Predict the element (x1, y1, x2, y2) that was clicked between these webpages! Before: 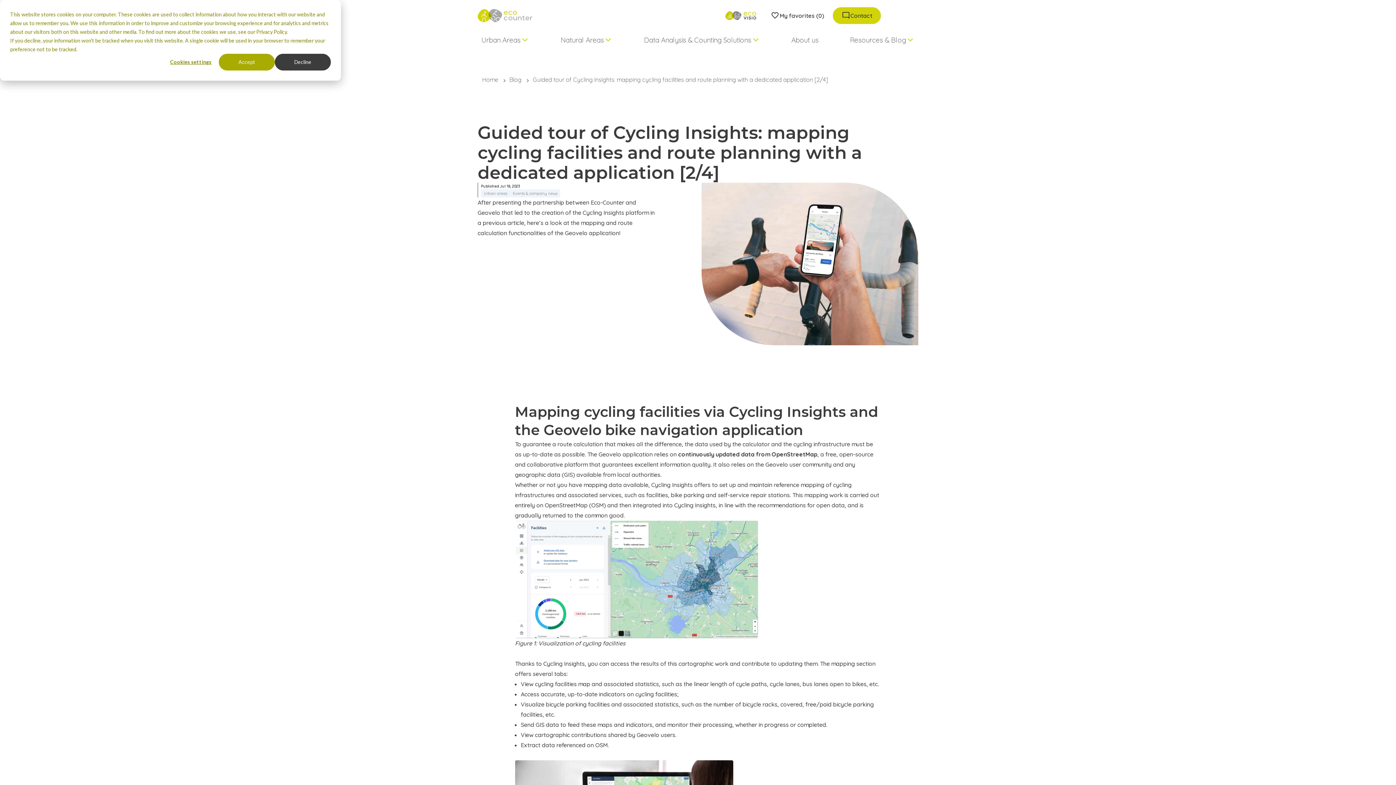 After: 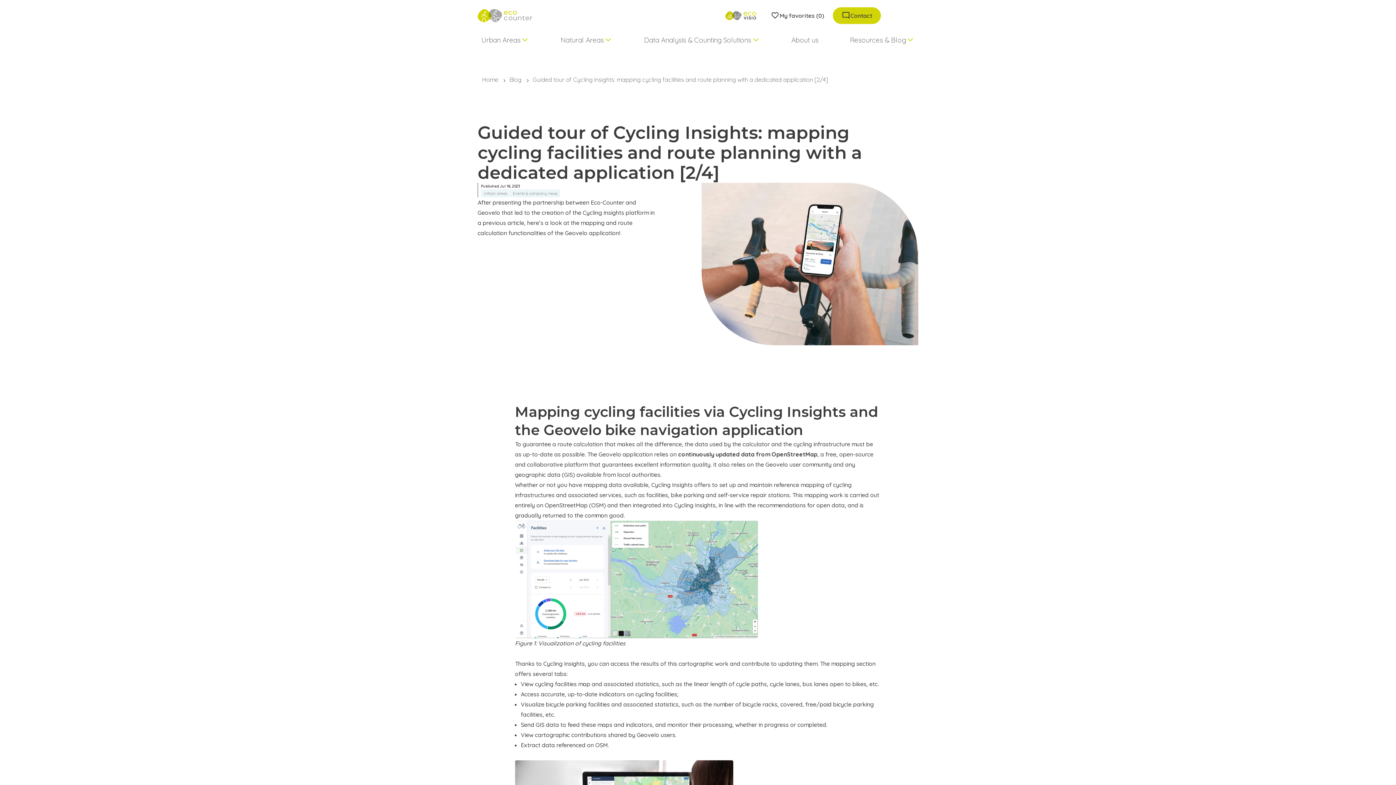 Action: label: Accept bbox: (218, 53, 274, 70)